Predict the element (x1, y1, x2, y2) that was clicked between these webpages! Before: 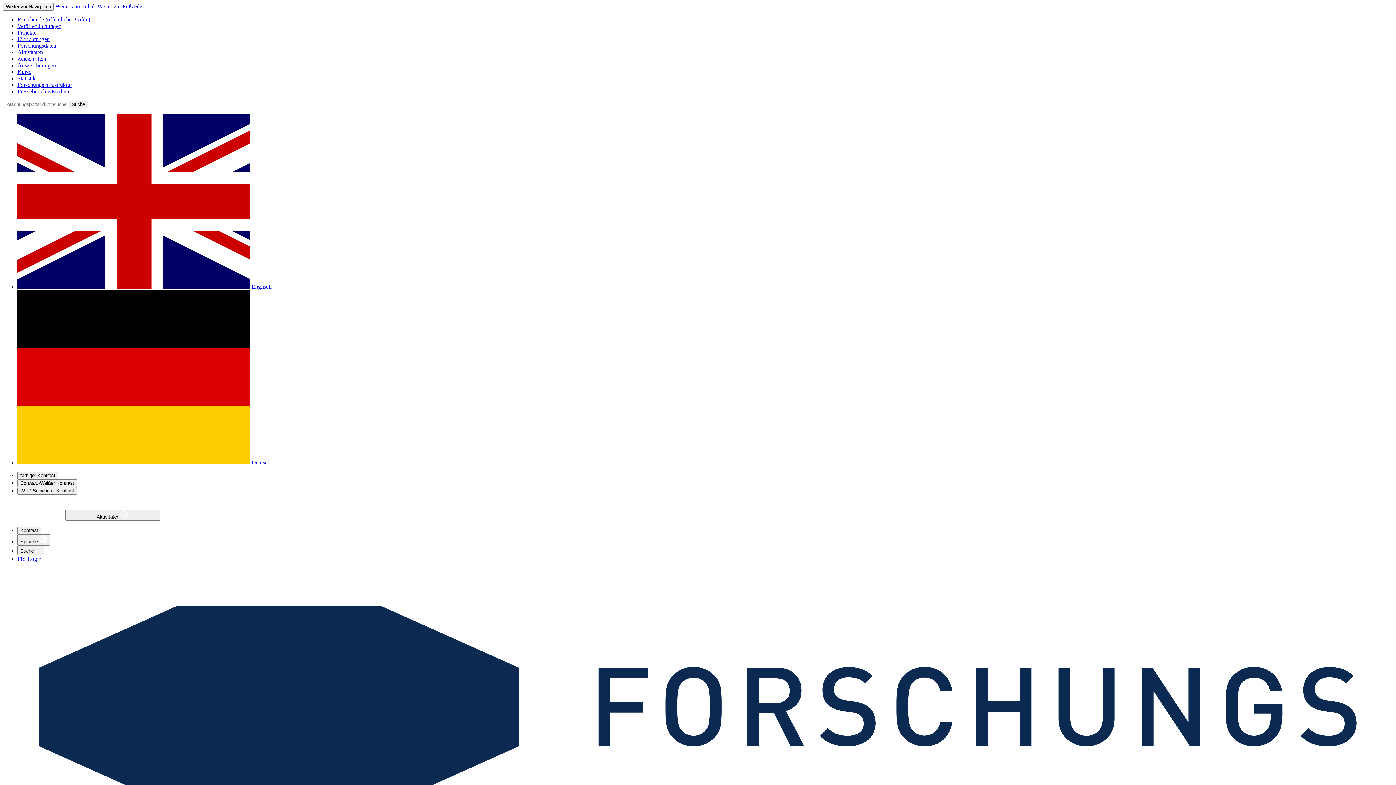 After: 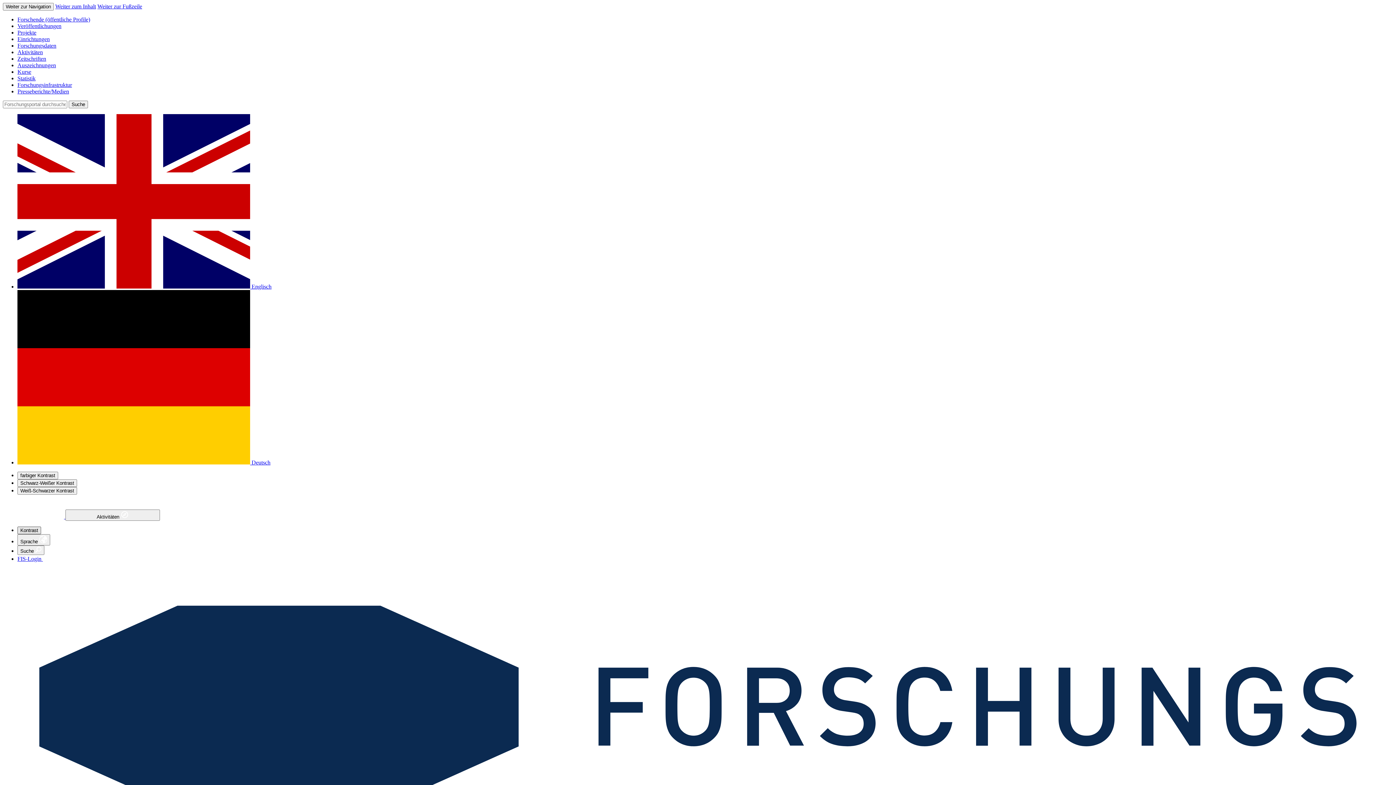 Action: label: Kontrast auswählen bbox: (17, 526, 41, 534)